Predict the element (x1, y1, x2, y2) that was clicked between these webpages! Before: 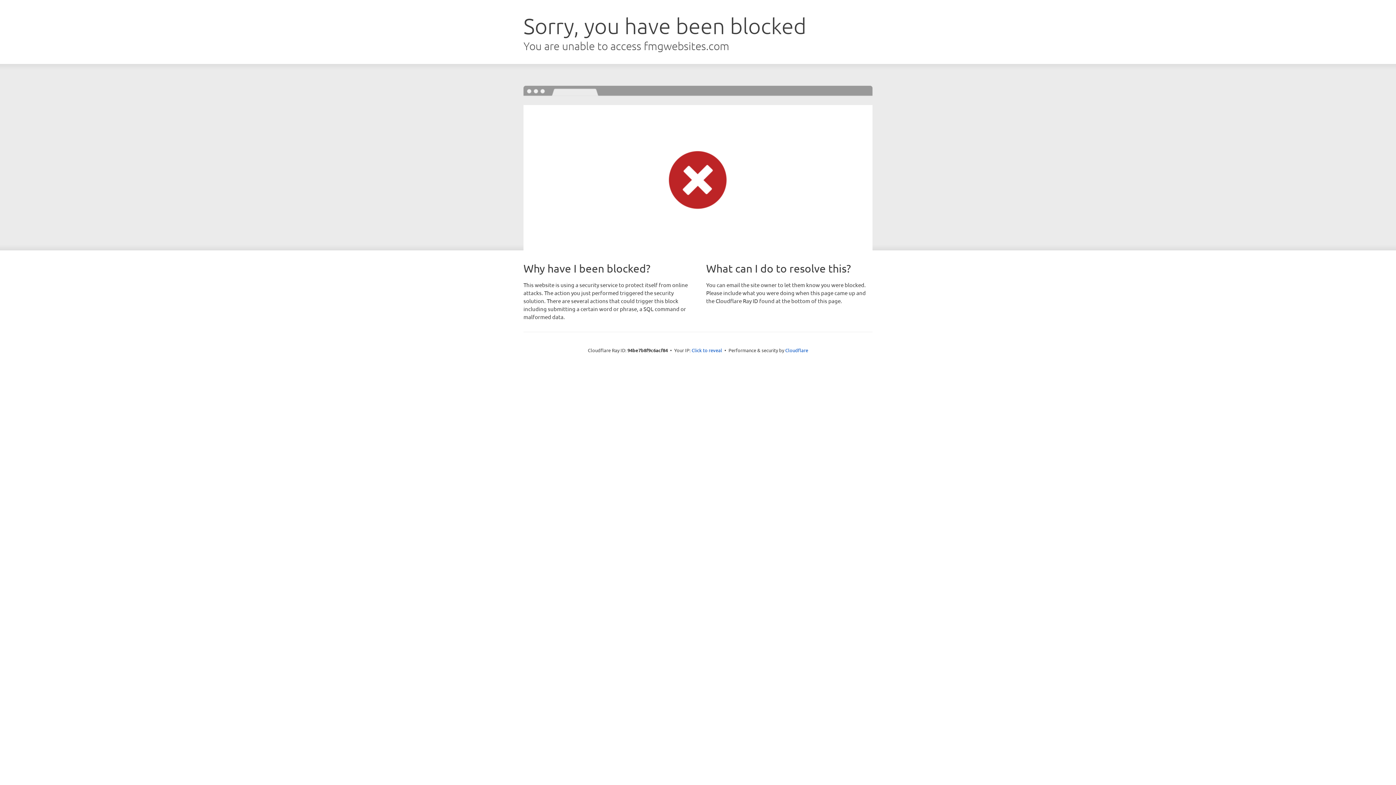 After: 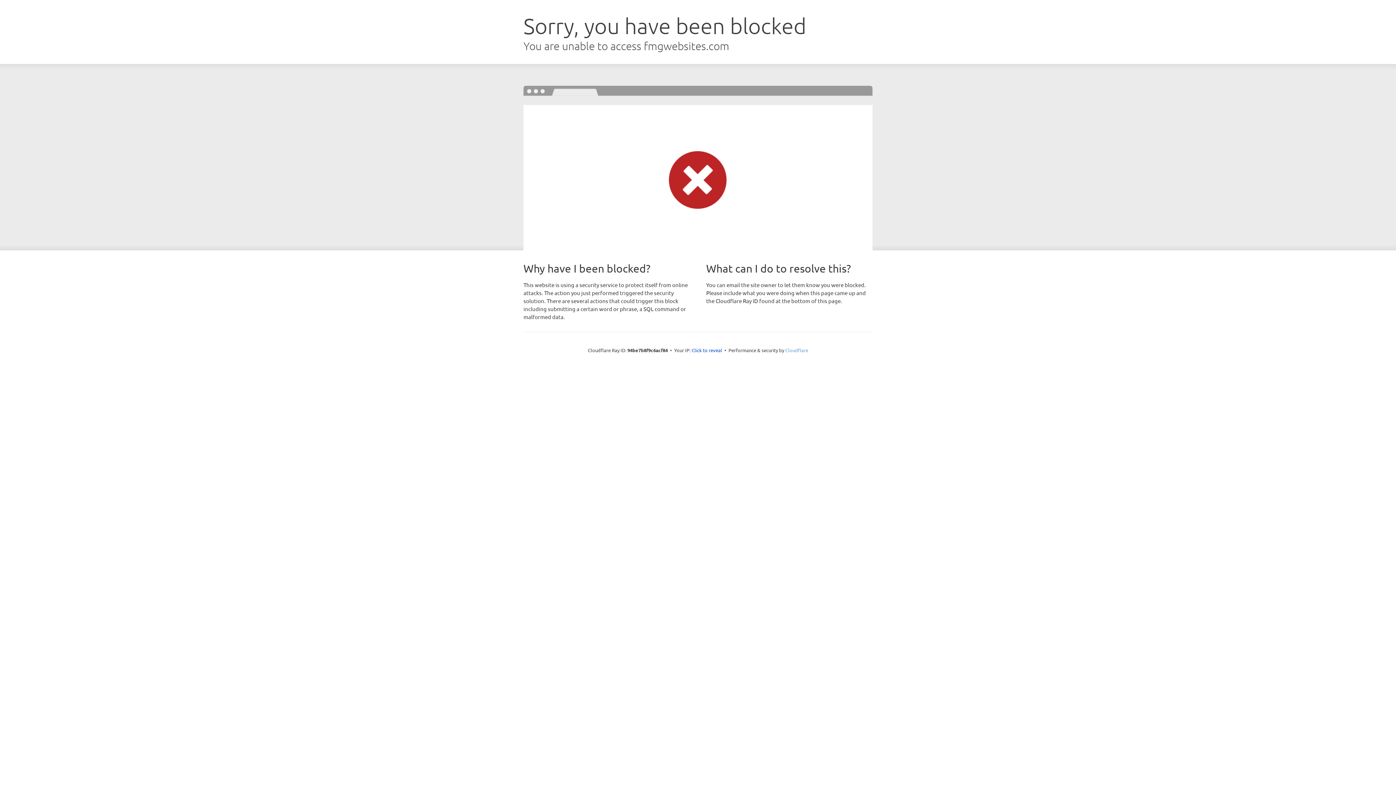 Action: label: Cloudflare bbox: (785, 347, 808, 353)